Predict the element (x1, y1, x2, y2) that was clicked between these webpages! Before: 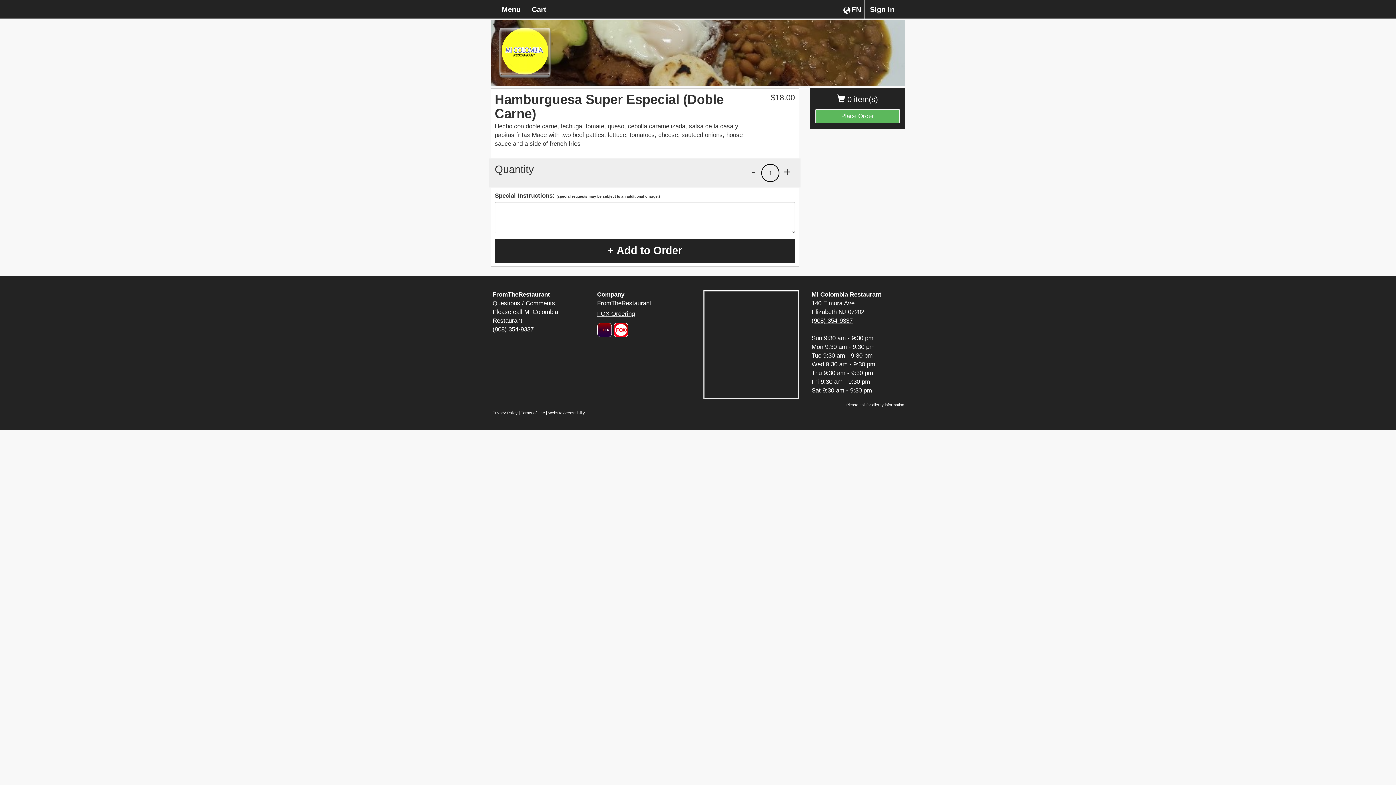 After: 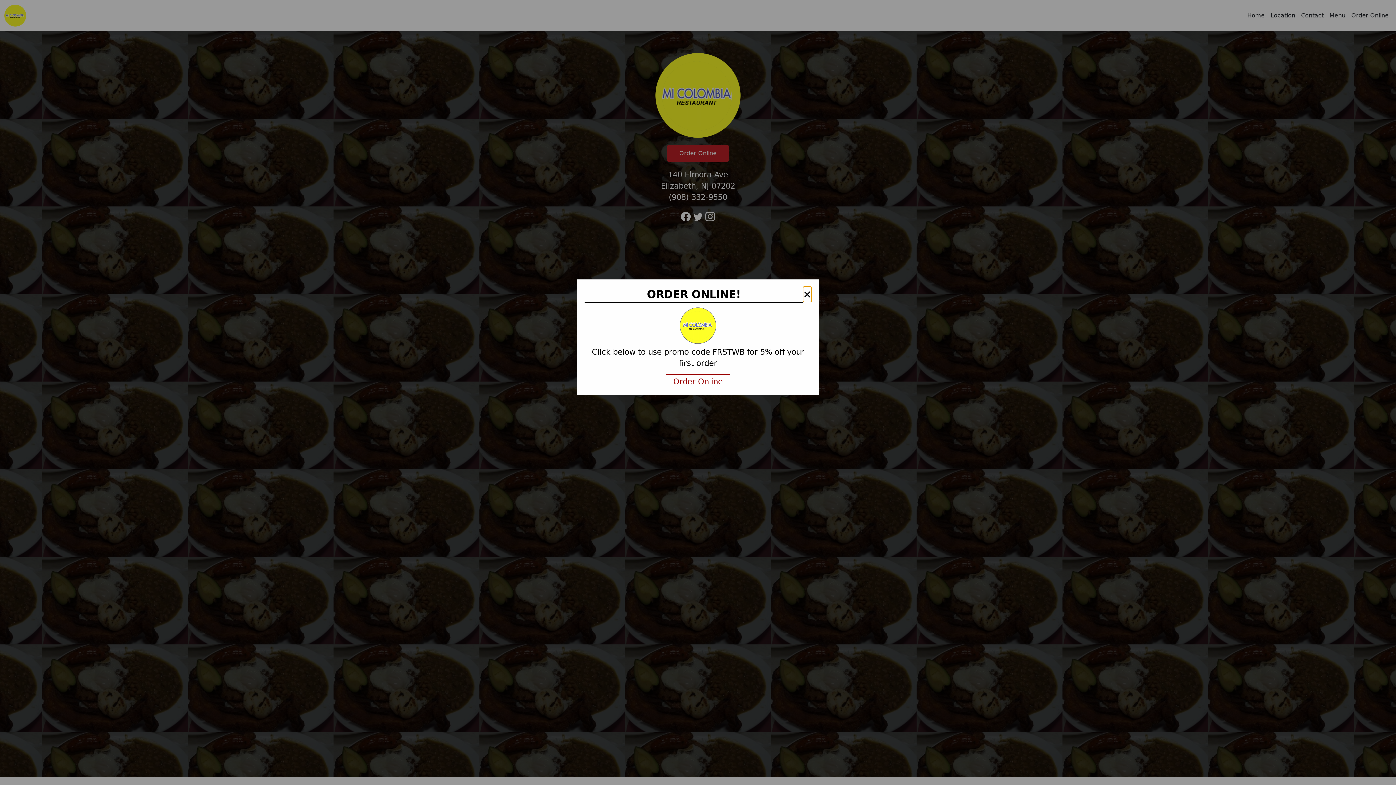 Action: bbox: (597, 300, 651, 307) label: Go to home page of from the restaurant.com